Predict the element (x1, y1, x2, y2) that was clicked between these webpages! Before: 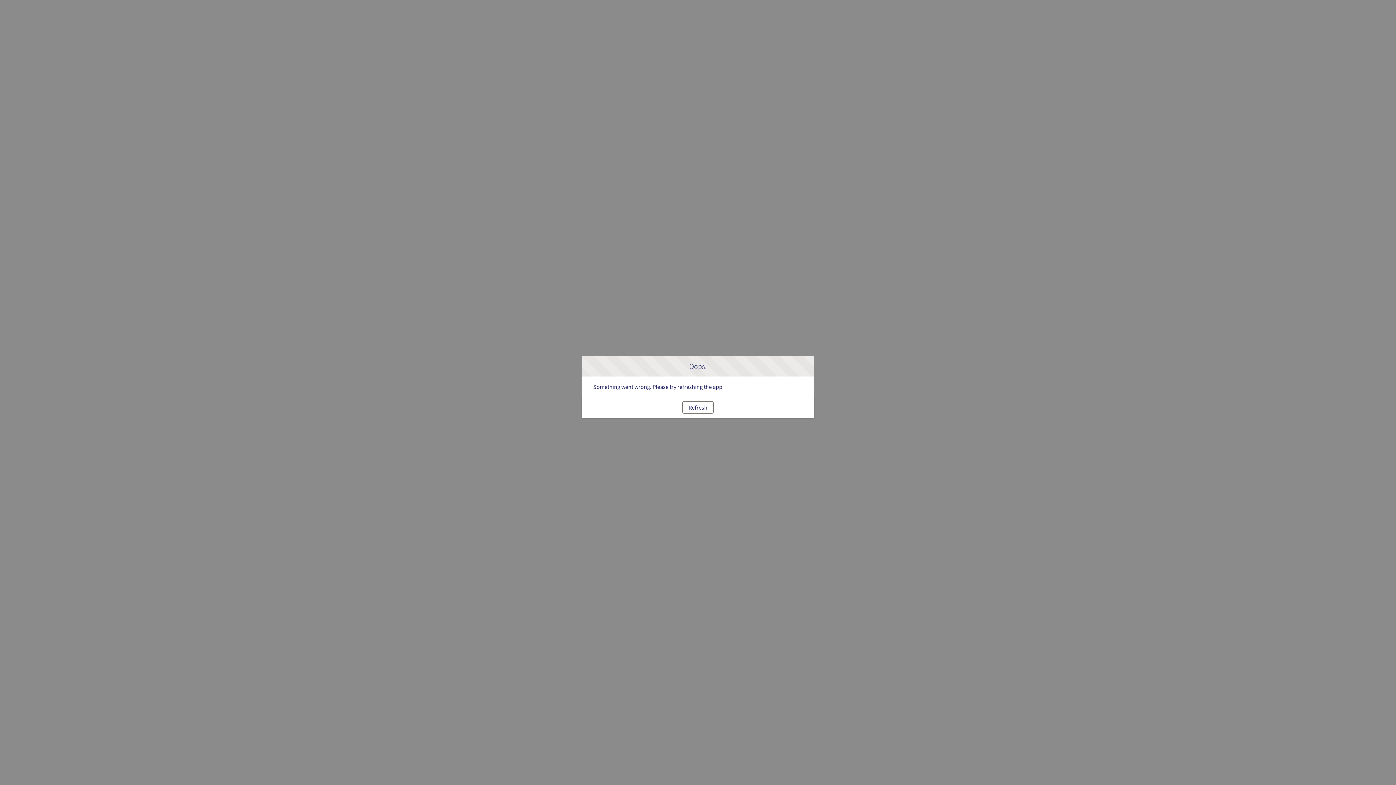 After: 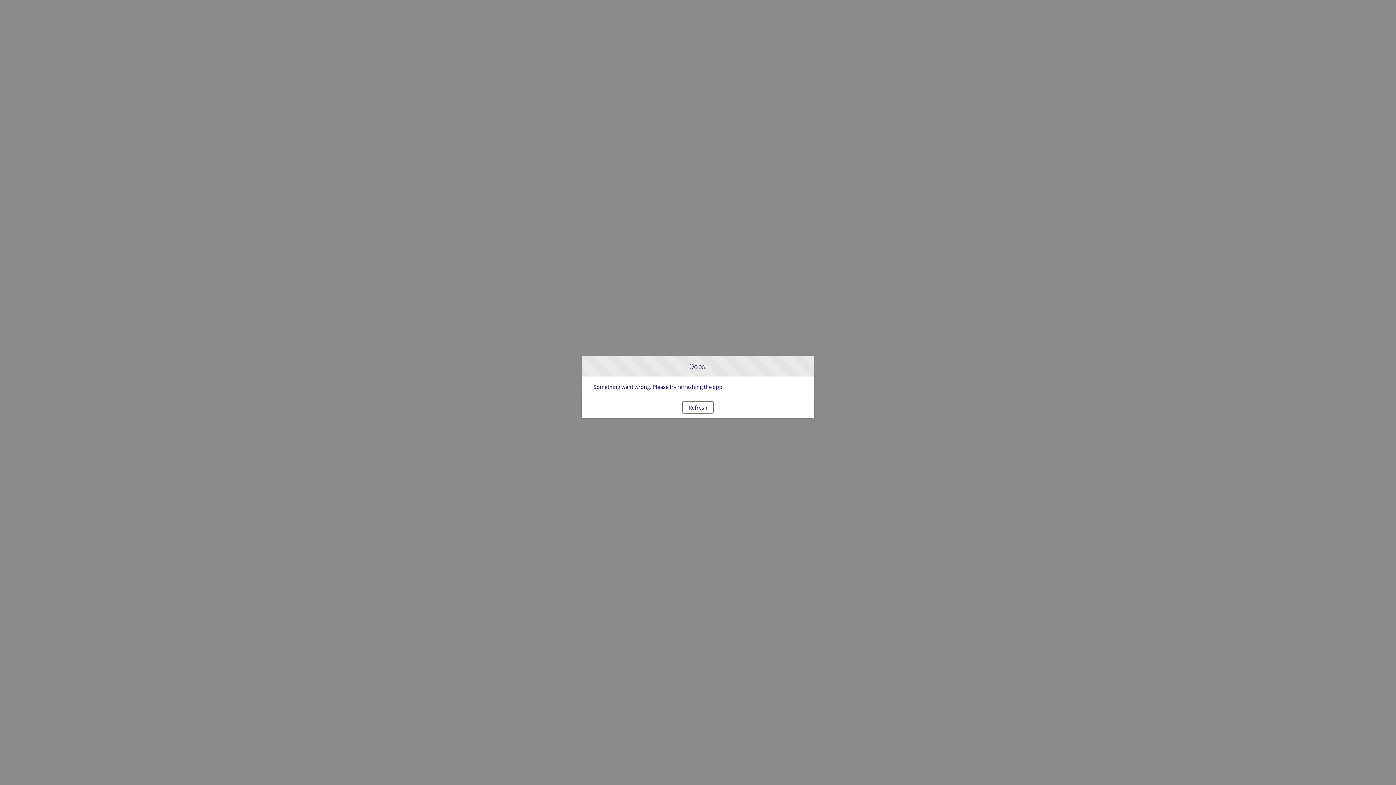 Action: bbox: (682, 401, 713, 413) label: Refresh